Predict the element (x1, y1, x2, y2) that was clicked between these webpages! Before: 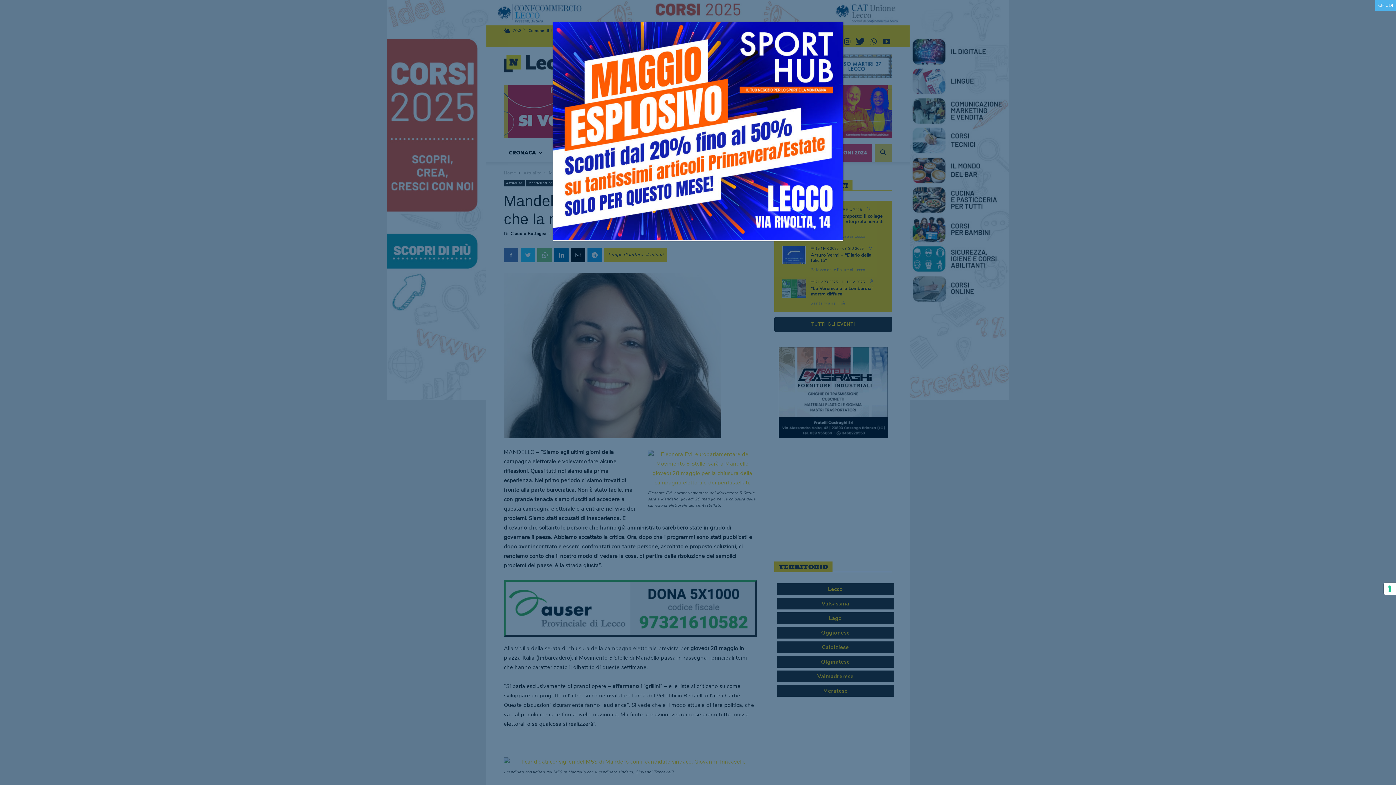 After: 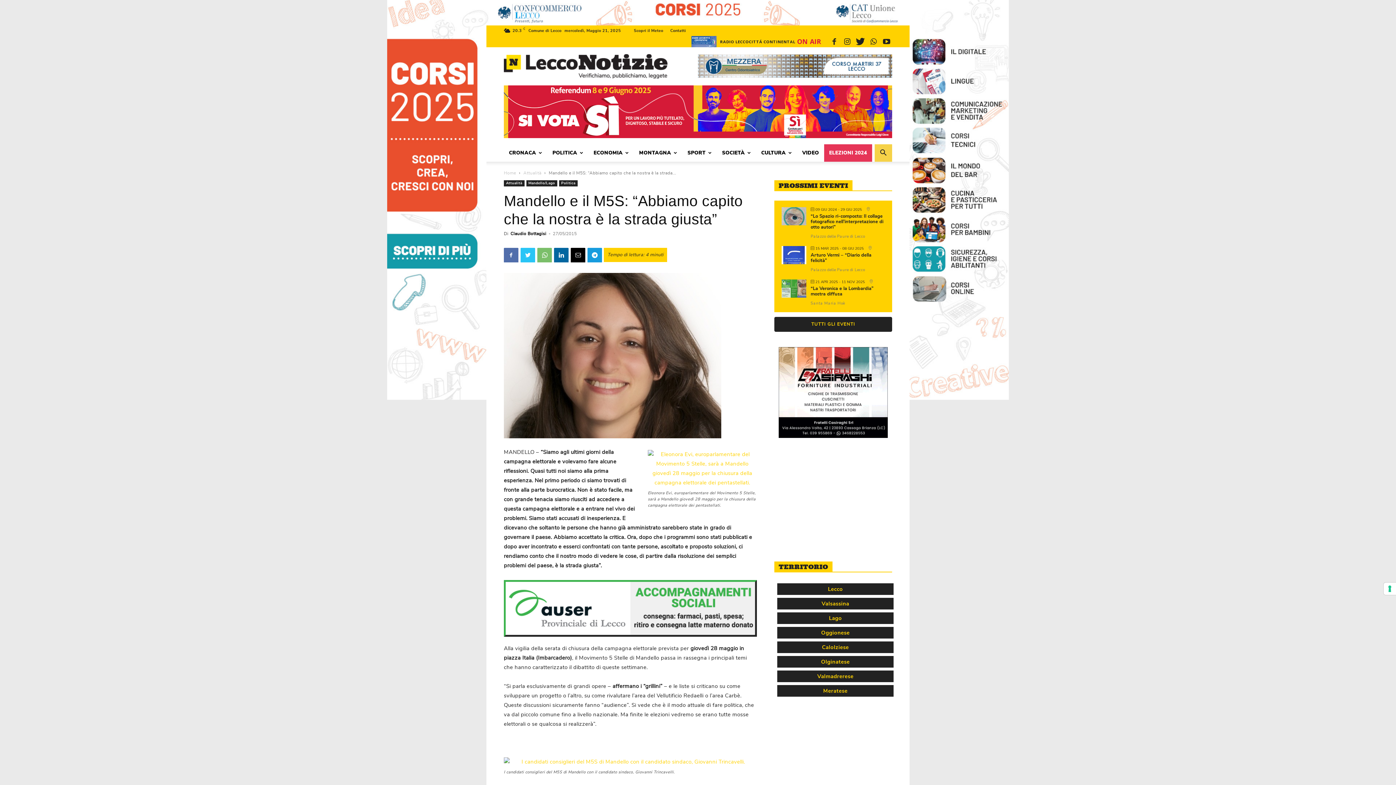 Action: label: Chiudi bbox: (1375, 0, 1396, 10)